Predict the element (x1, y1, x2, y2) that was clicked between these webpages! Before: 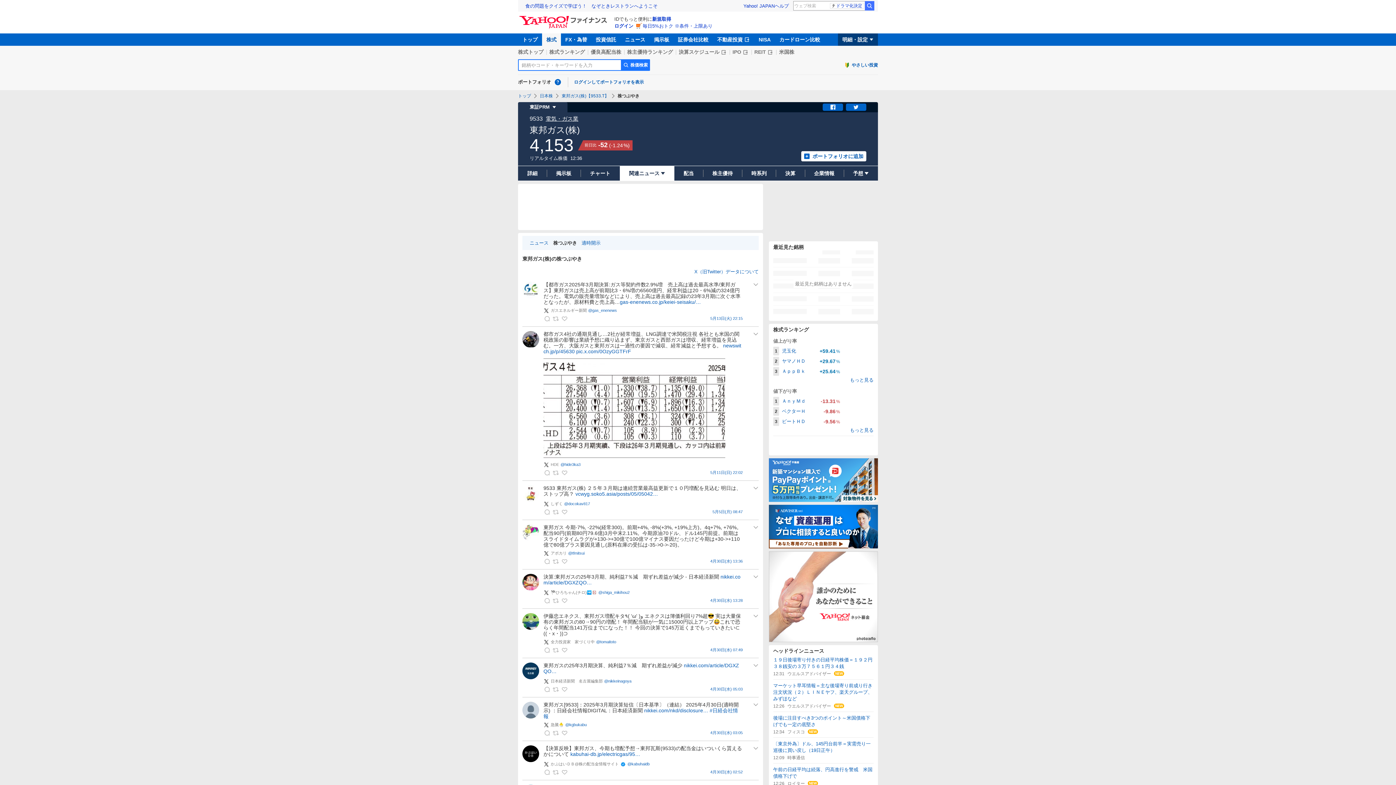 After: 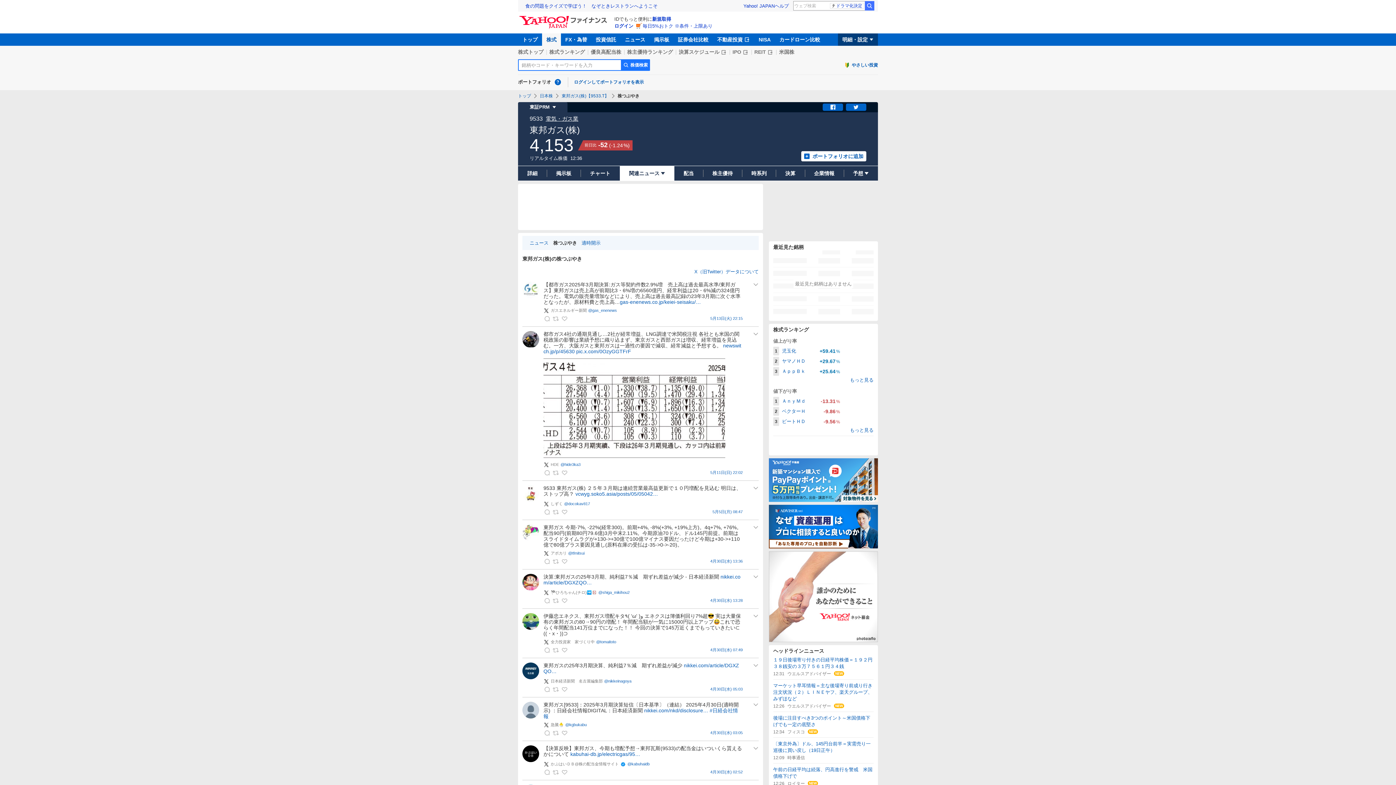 Action: bbox: (522, 281, 539, 298)